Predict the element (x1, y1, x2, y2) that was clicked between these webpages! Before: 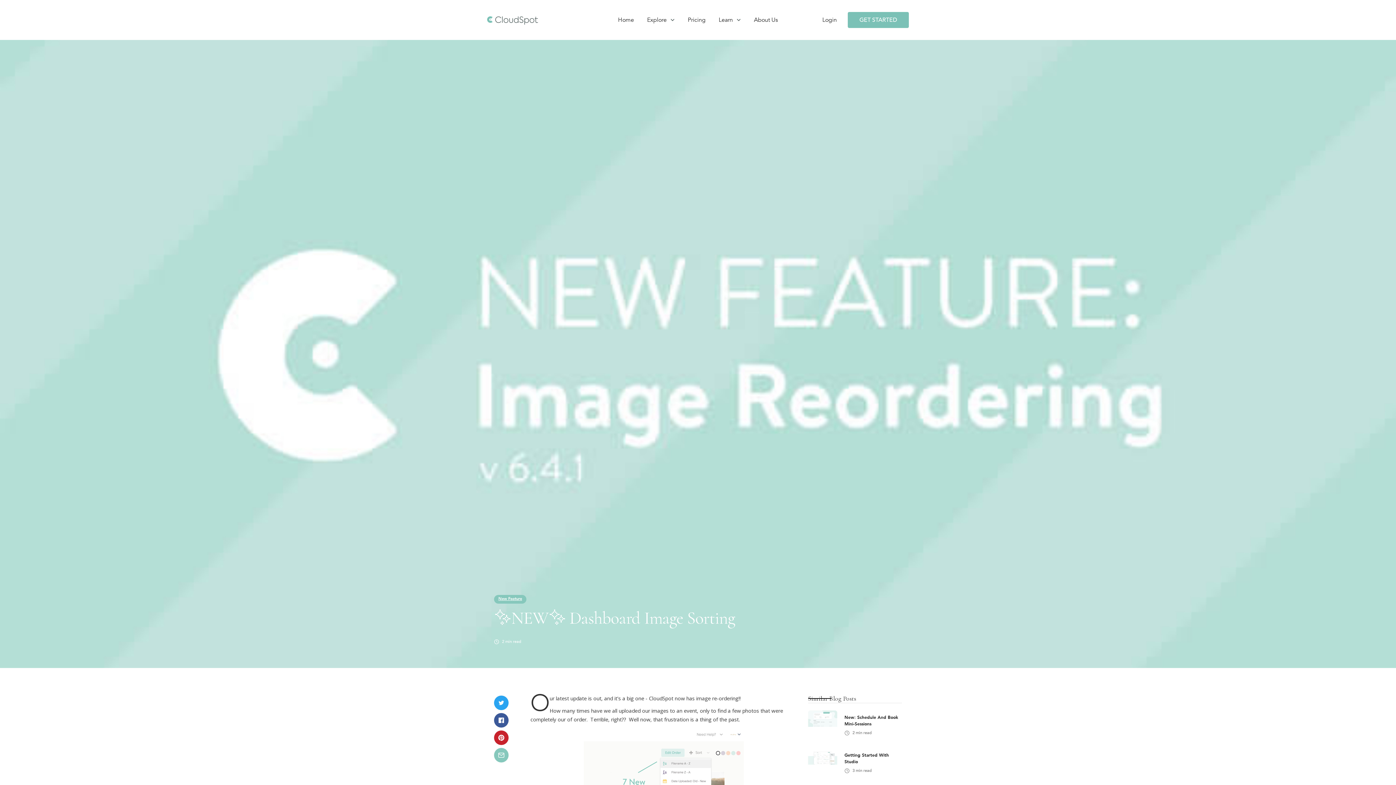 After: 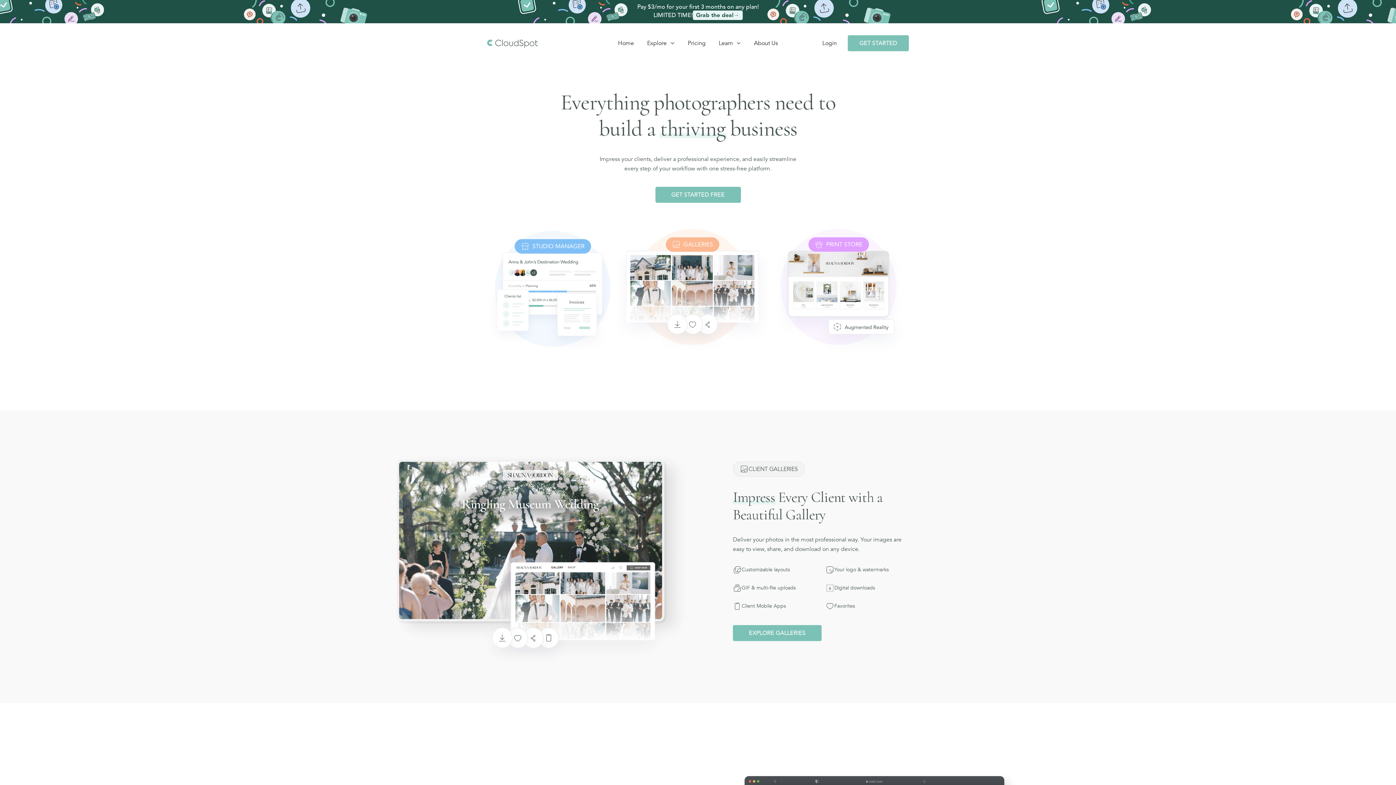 Action: bbox: (487, 15, 580, 24) label: home